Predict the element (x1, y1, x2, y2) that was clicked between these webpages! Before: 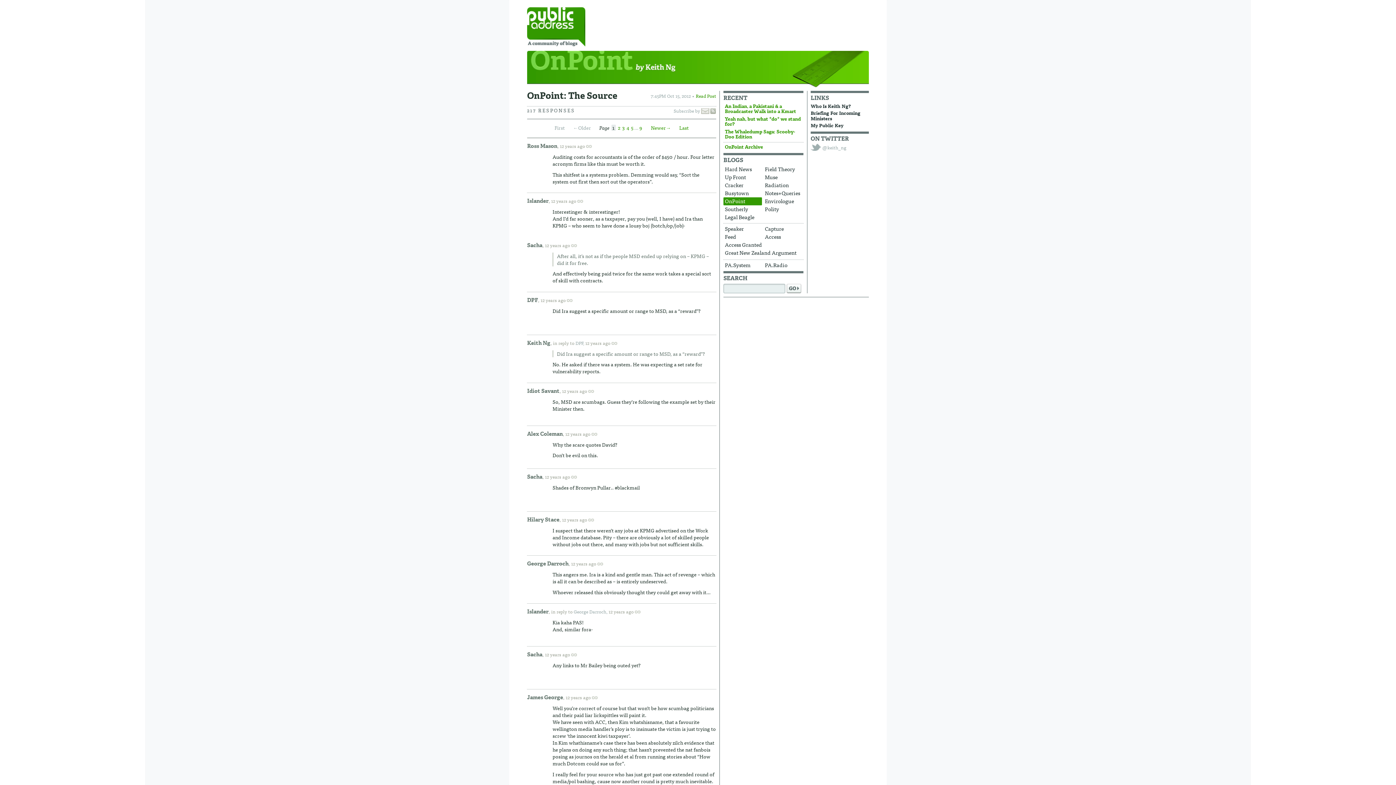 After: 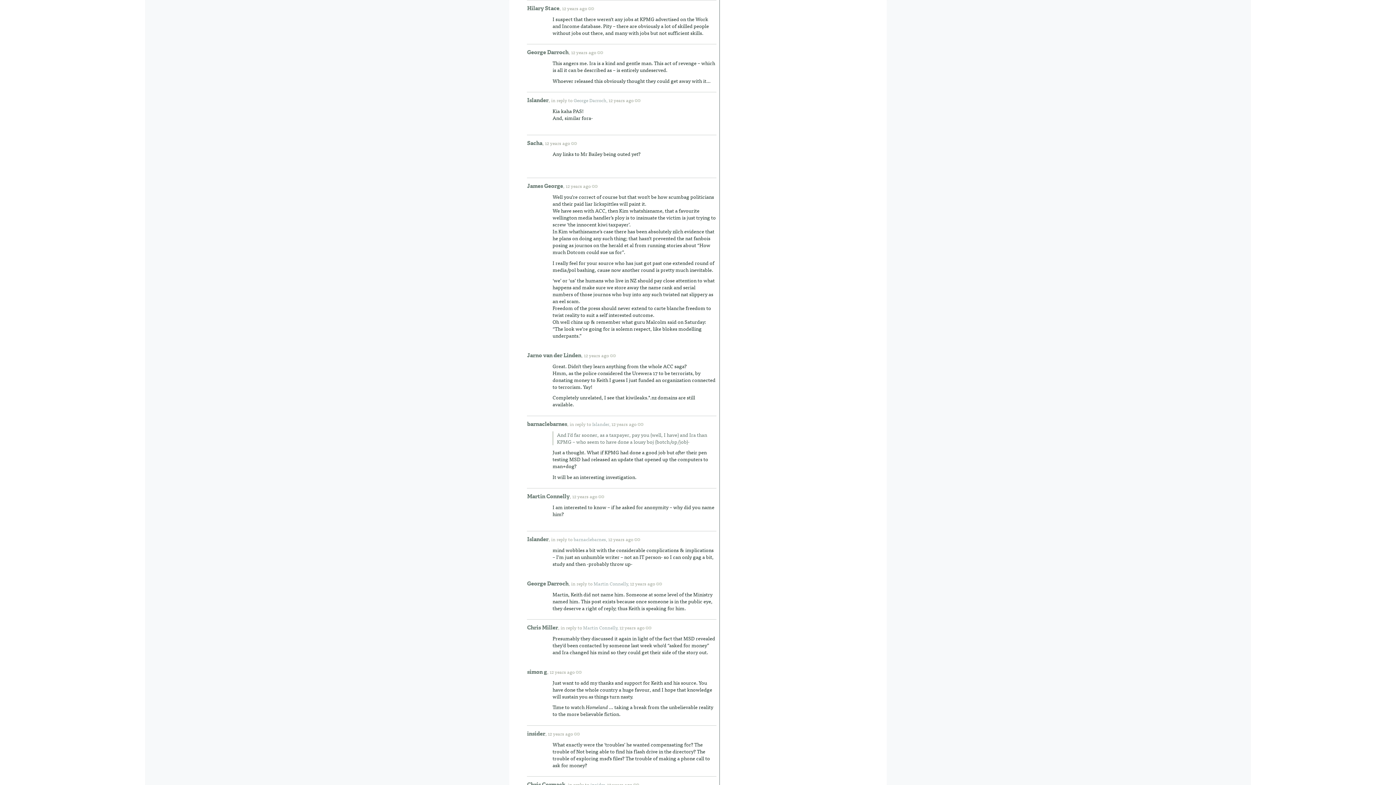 Action: bbox: (562, 515, 601, 523) label: 12 years ago